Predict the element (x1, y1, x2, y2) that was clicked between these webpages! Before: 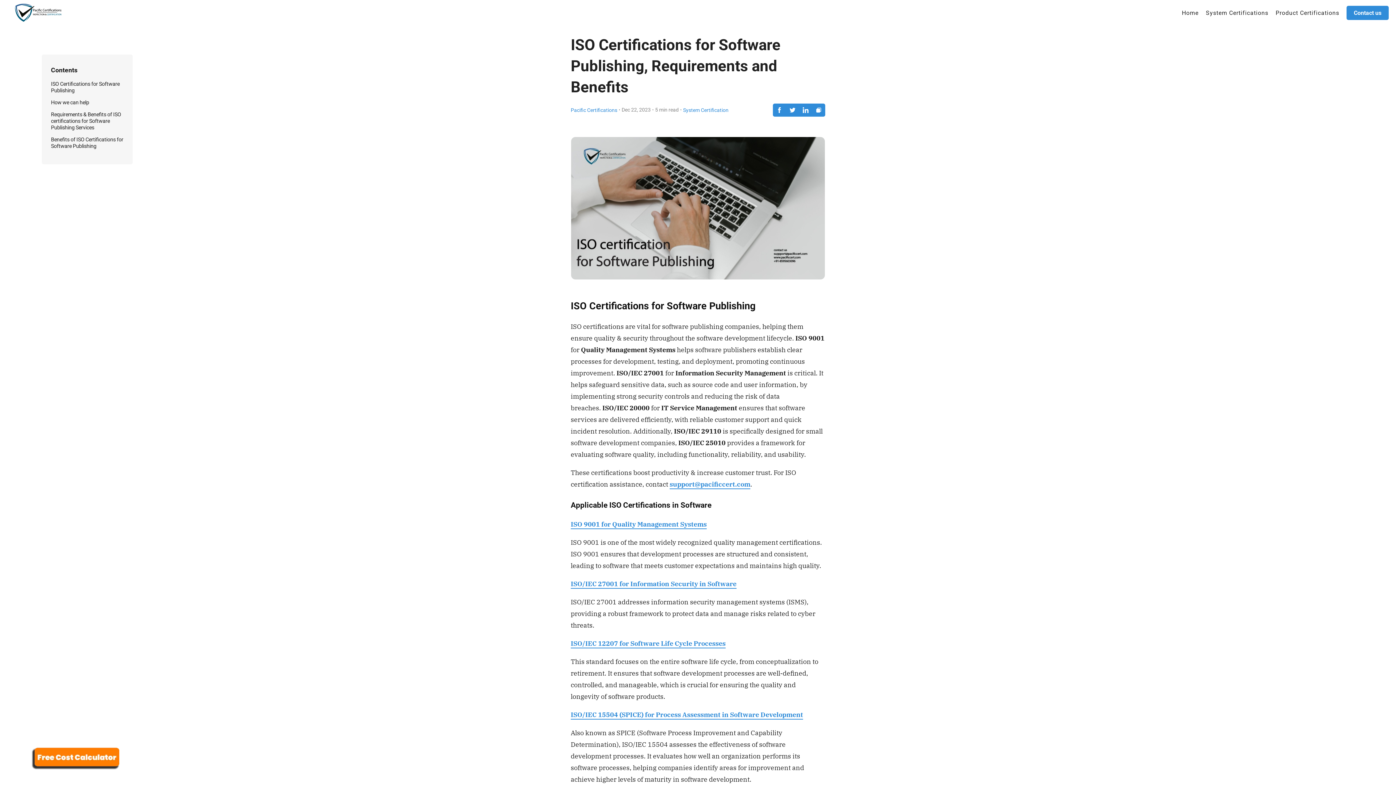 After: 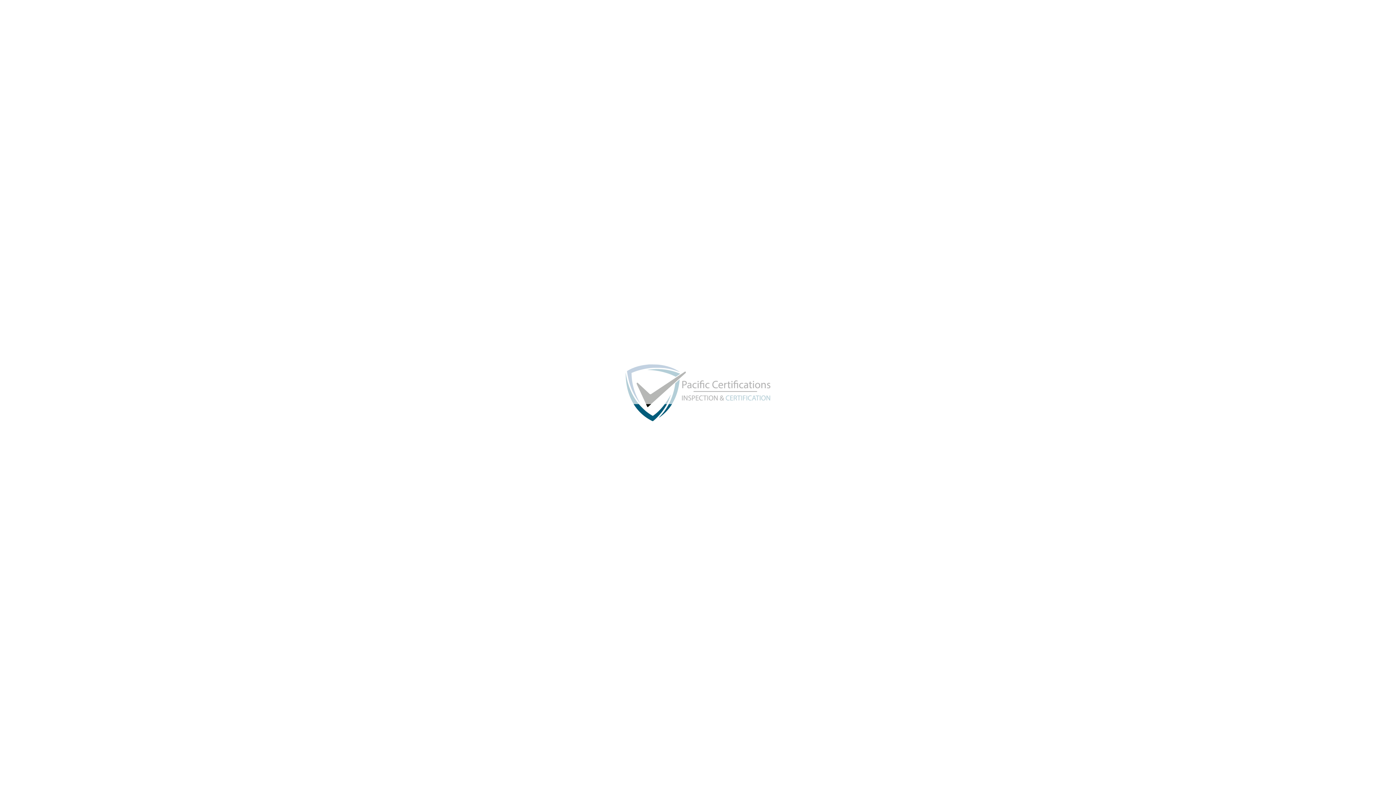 Action: label: System Certifications bbox: (1203, 3, 1271, 22)